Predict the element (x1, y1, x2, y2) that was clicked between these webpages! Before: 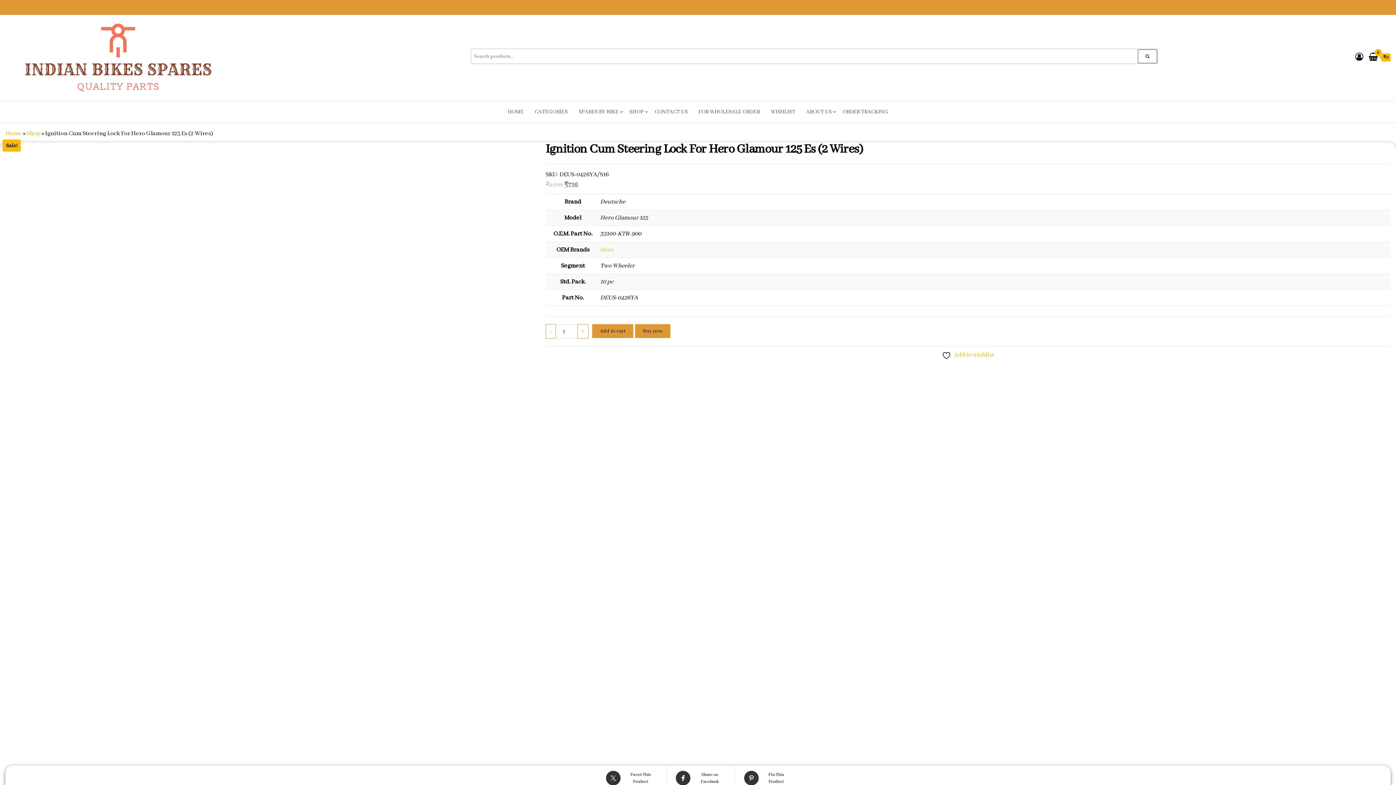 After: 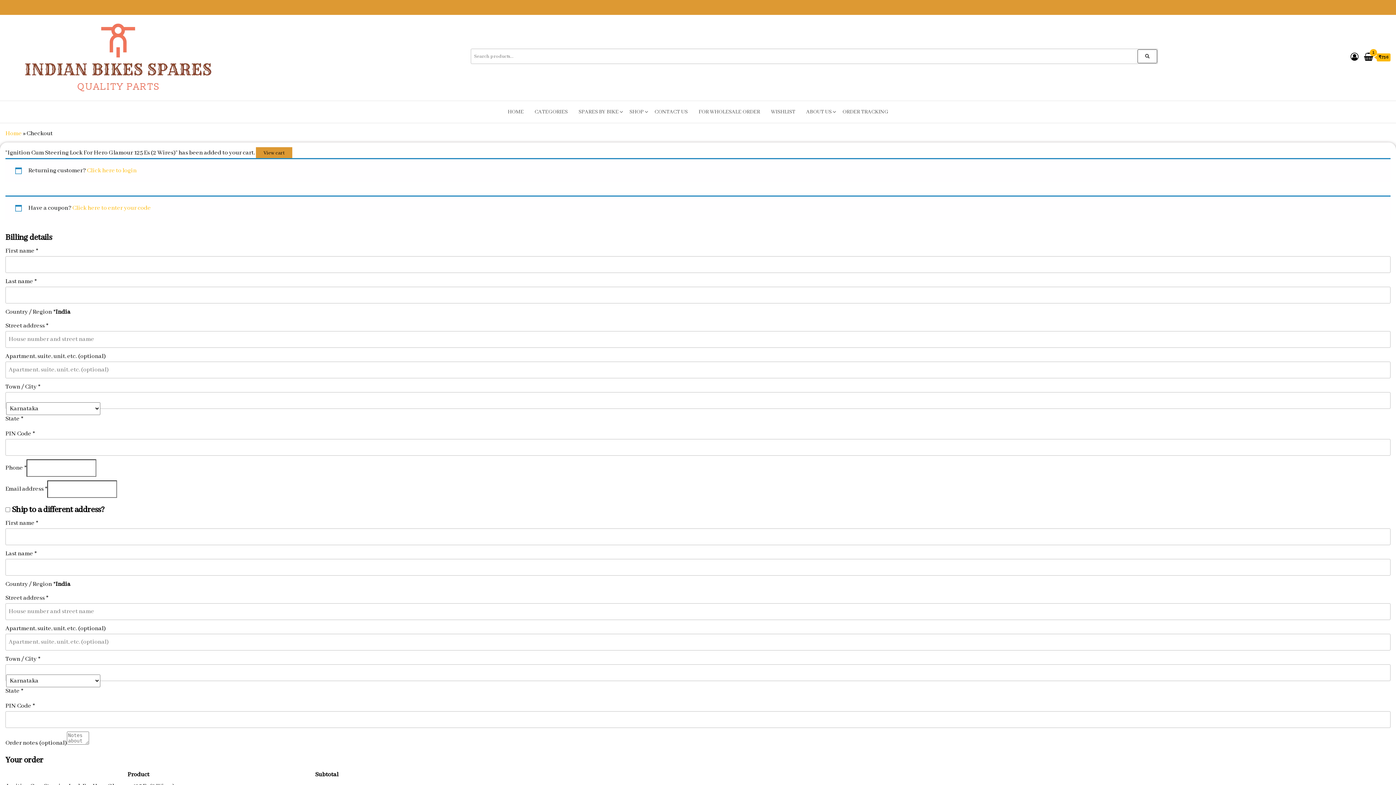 Action: bbox: (635, 324, 670, 338) label: Buy now